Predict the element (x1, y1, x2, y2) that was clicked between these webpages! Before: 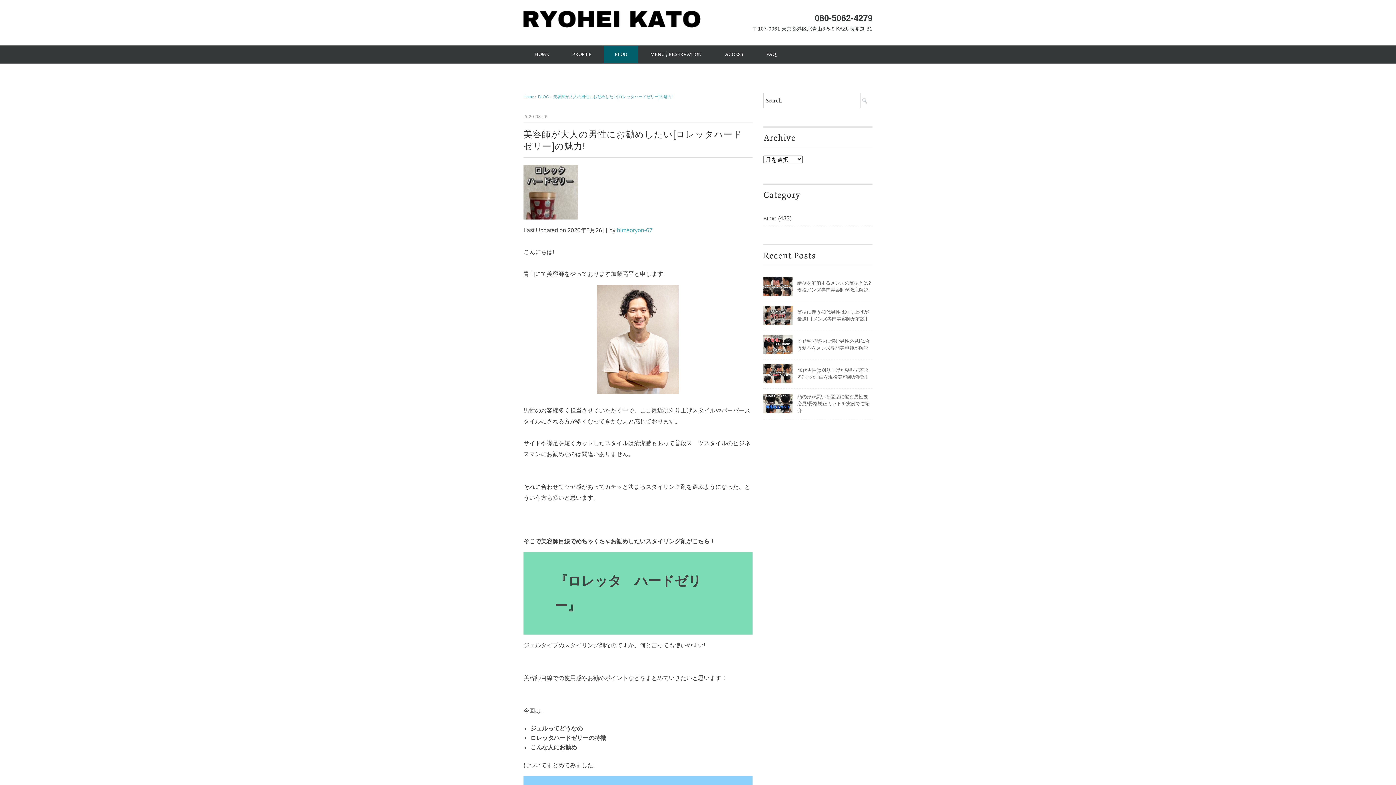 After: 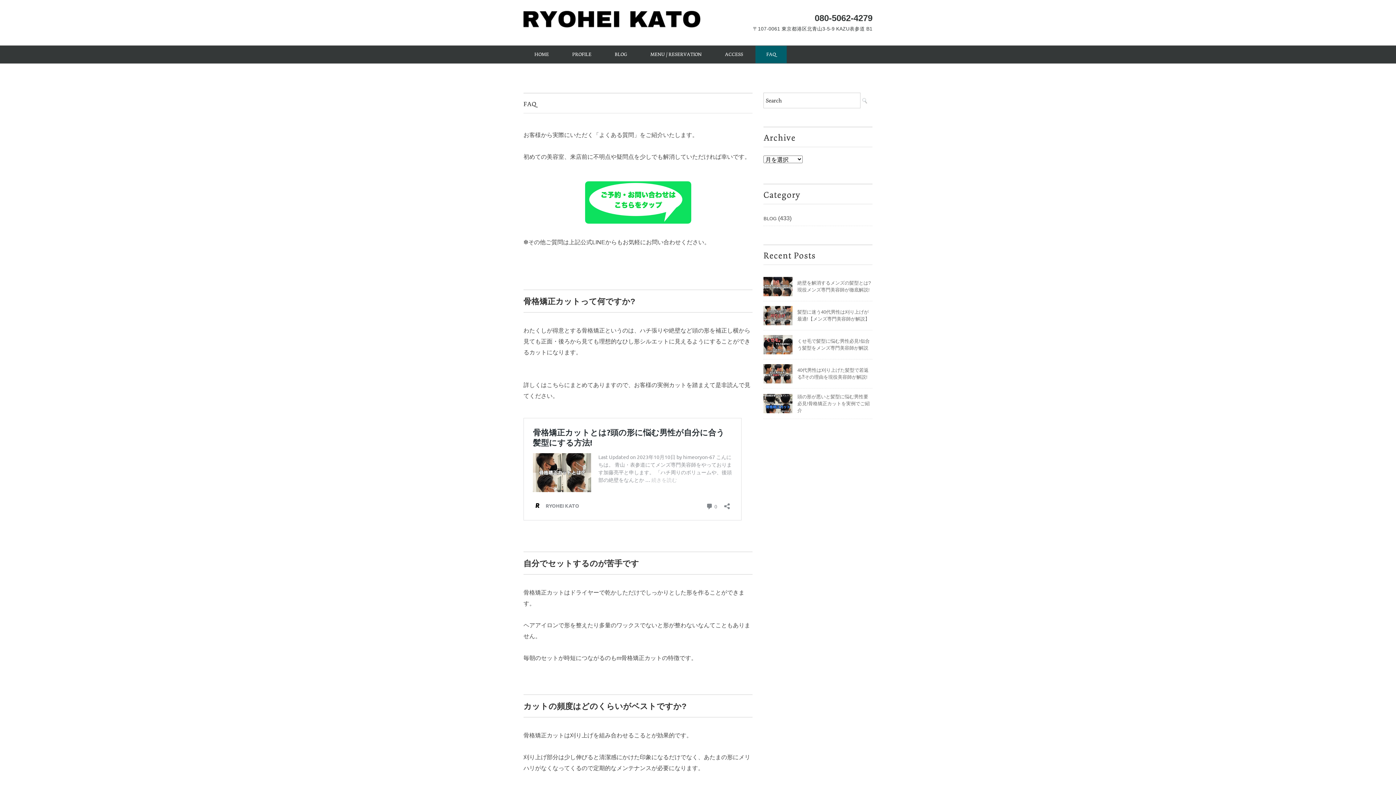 Action: bbox: (755, 45, 786, 63) label: FAQ